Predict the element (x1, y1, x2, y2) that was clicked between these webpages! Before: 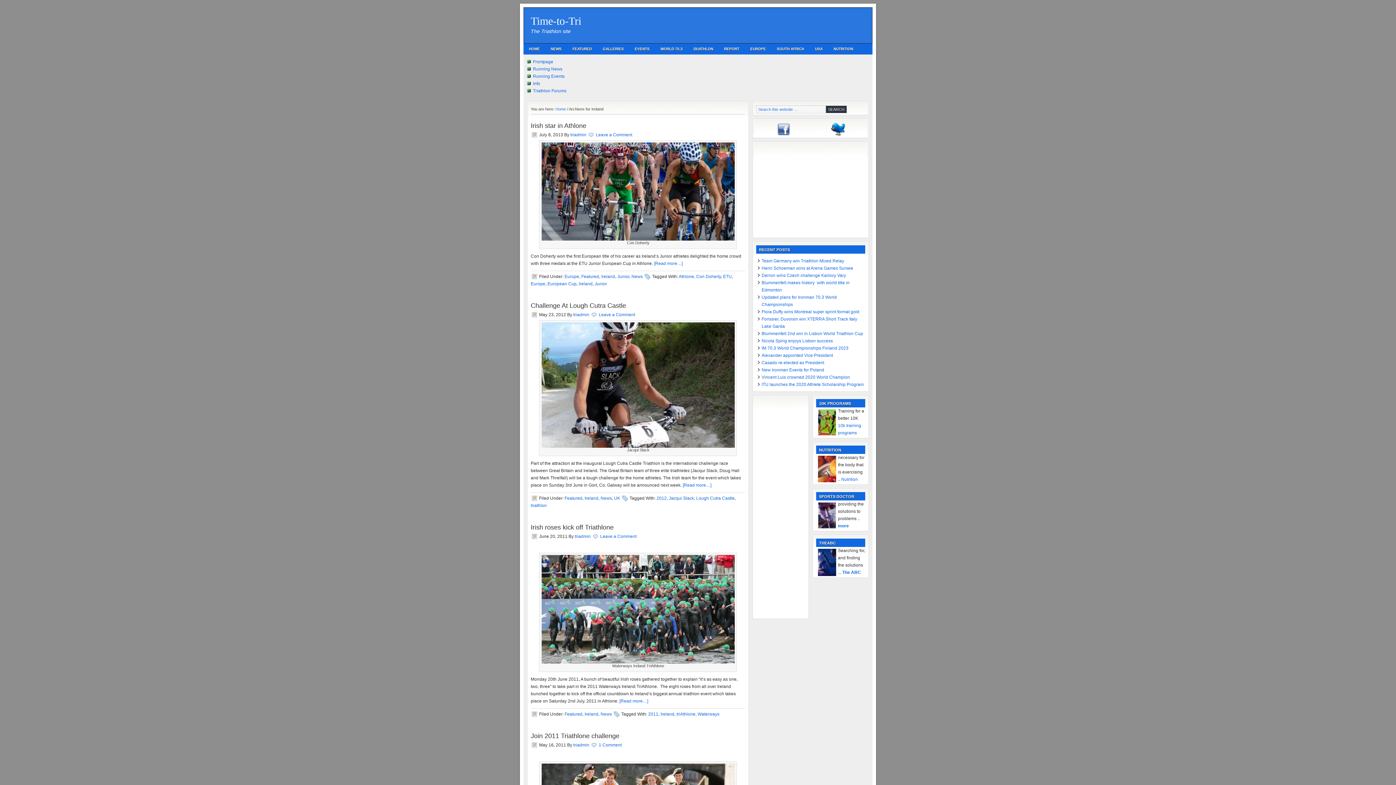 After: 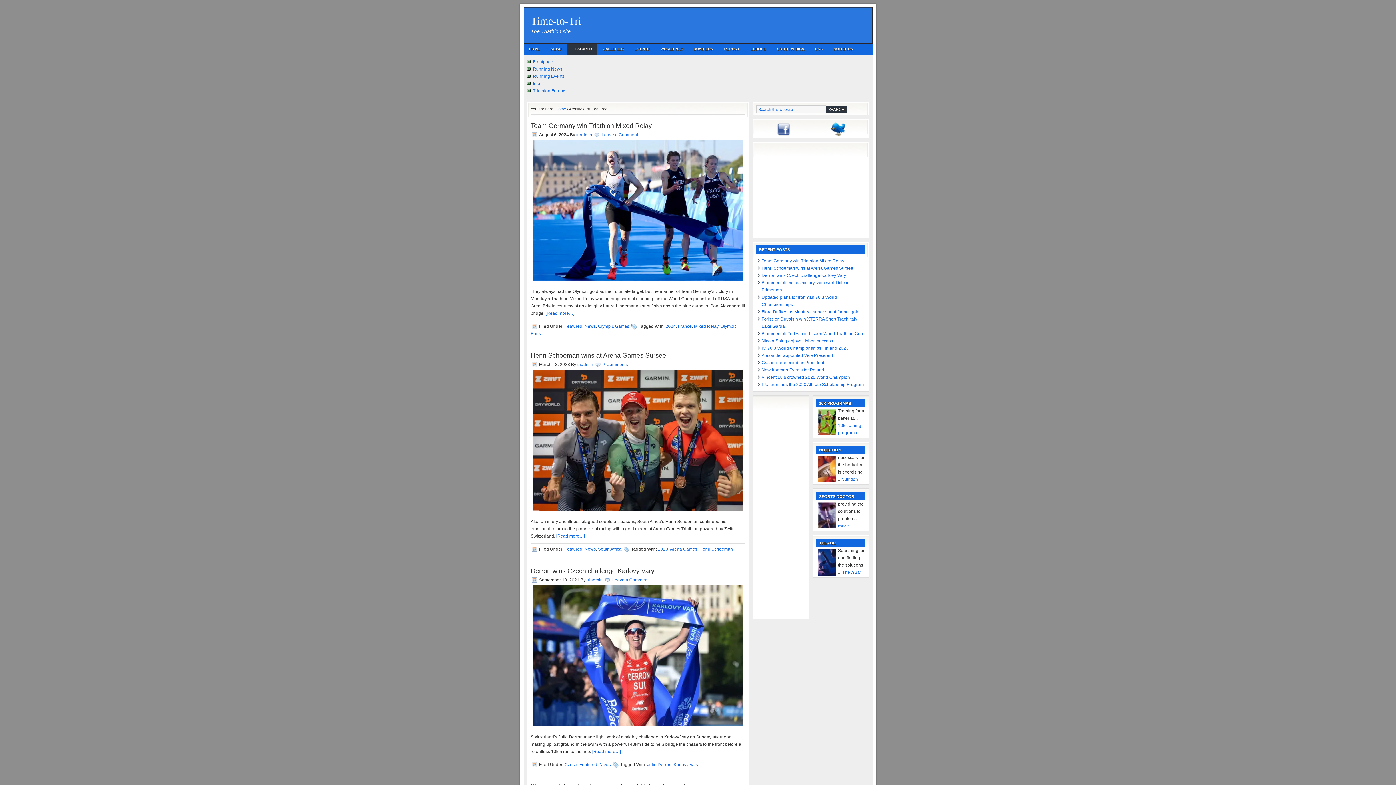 Action: label: Featured bbox: (564, 712, 582, 717)